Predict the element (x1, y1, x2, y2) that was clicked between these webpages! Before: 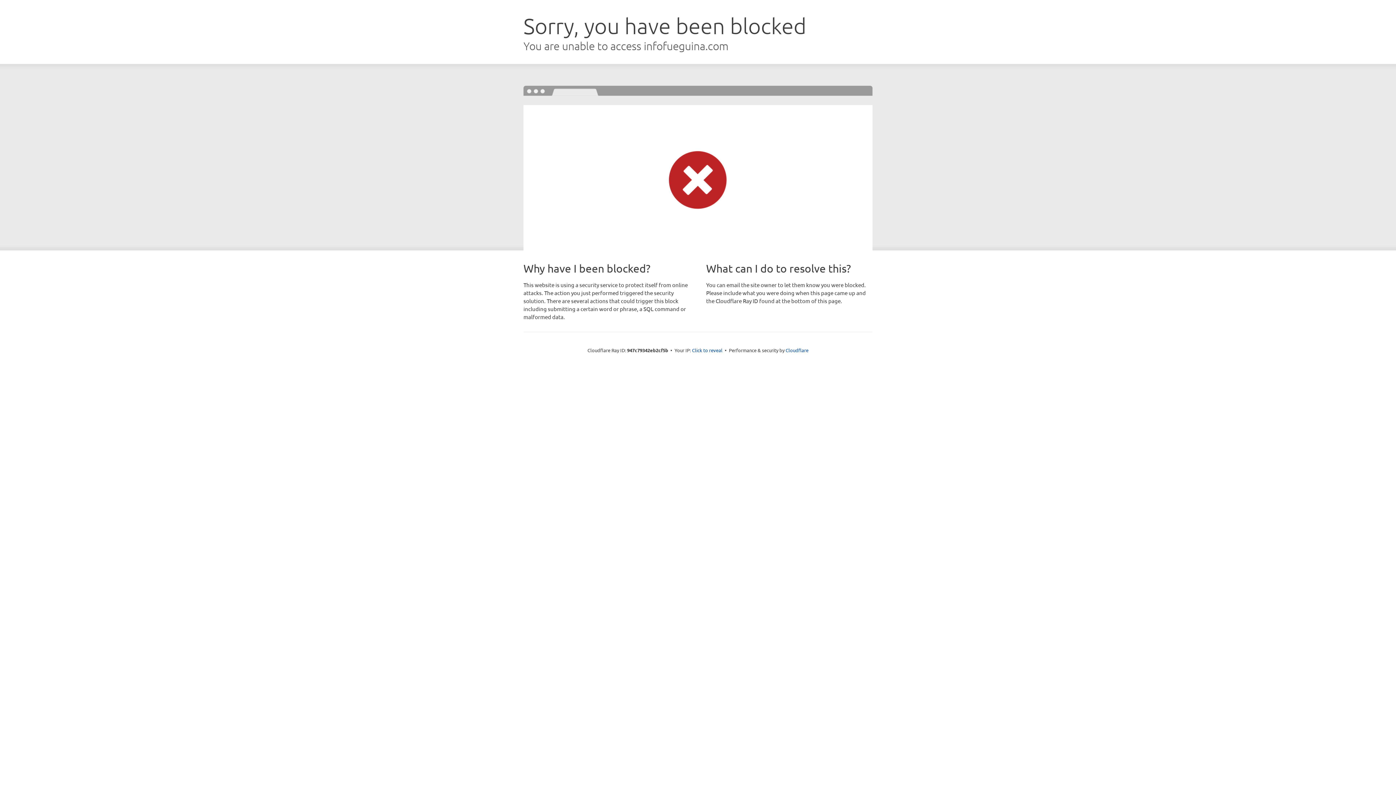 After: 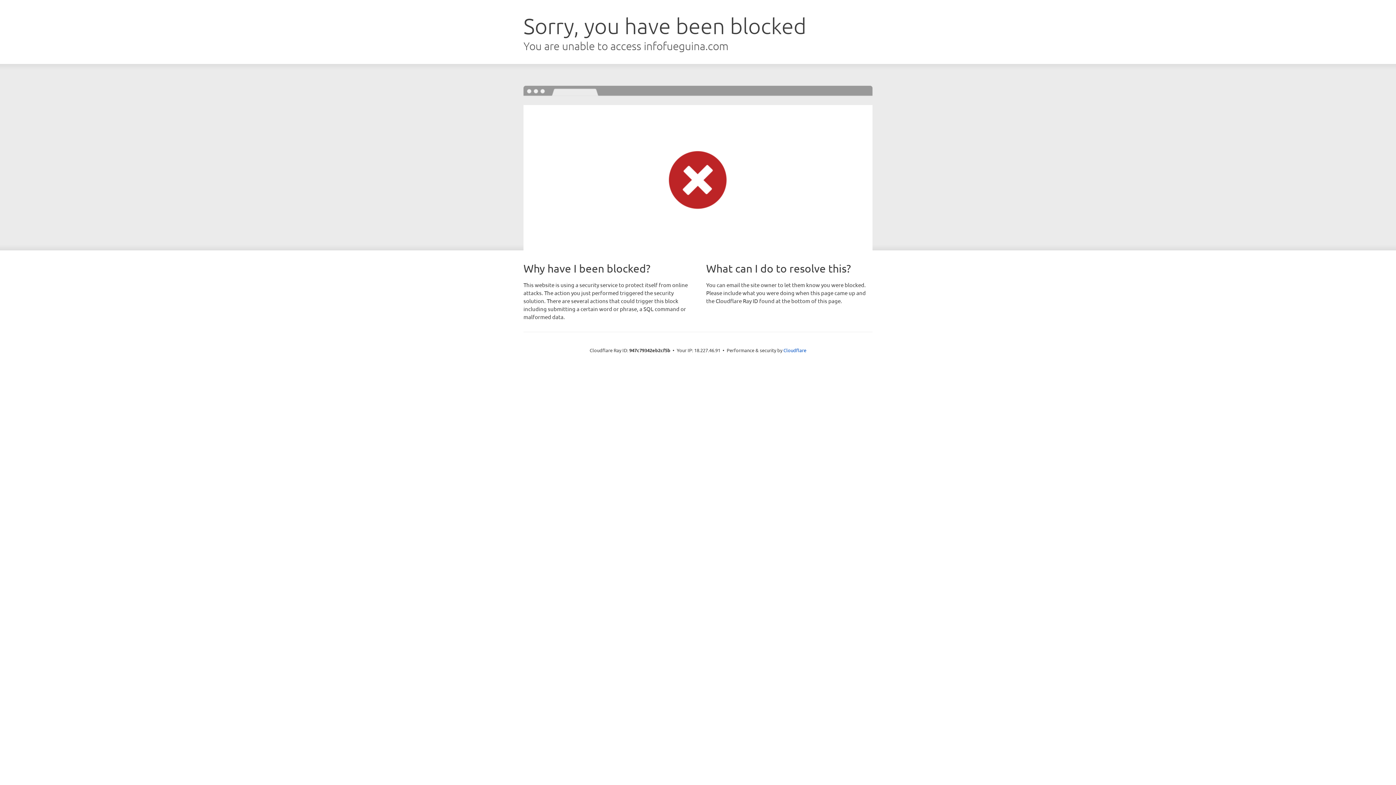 Action: bbox: (692, 346, 722, 353) label: Click to reveal